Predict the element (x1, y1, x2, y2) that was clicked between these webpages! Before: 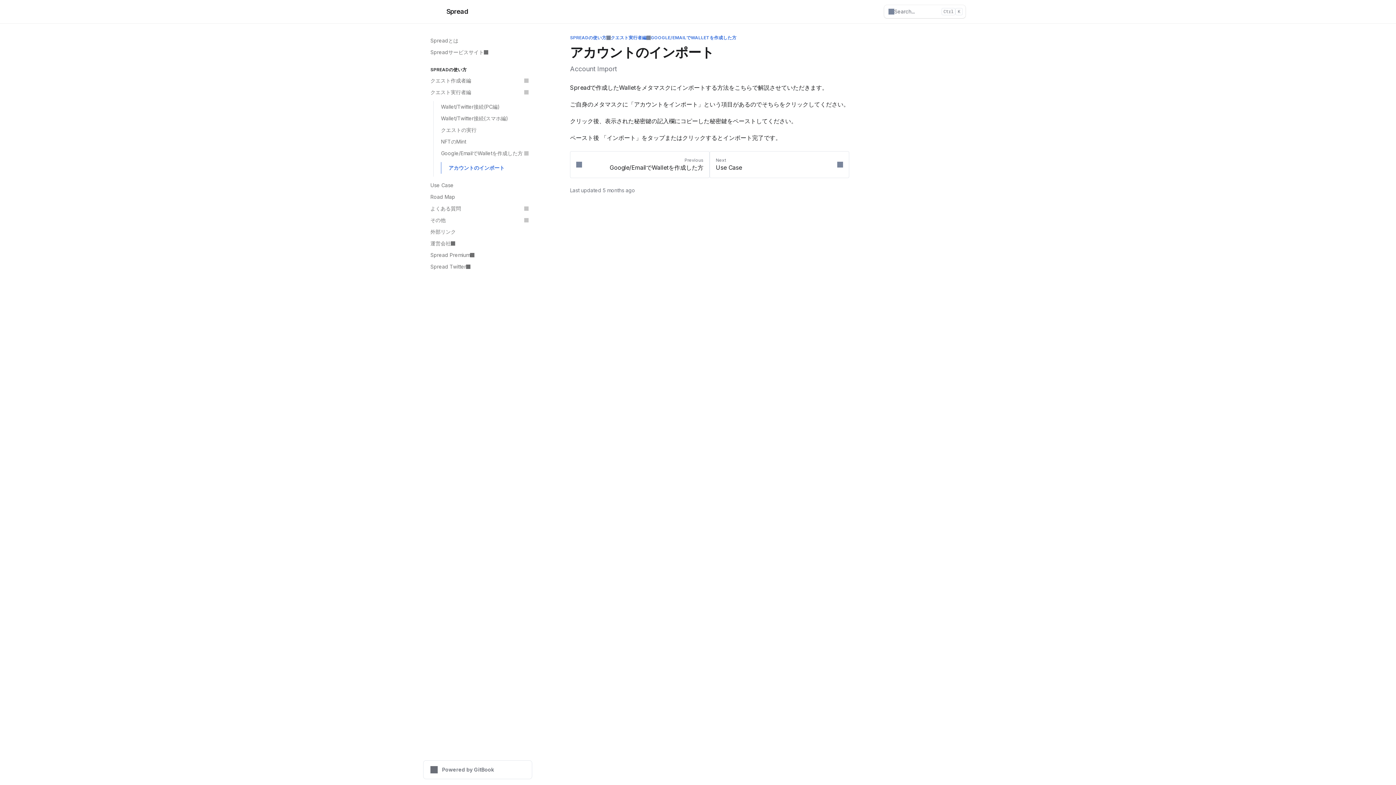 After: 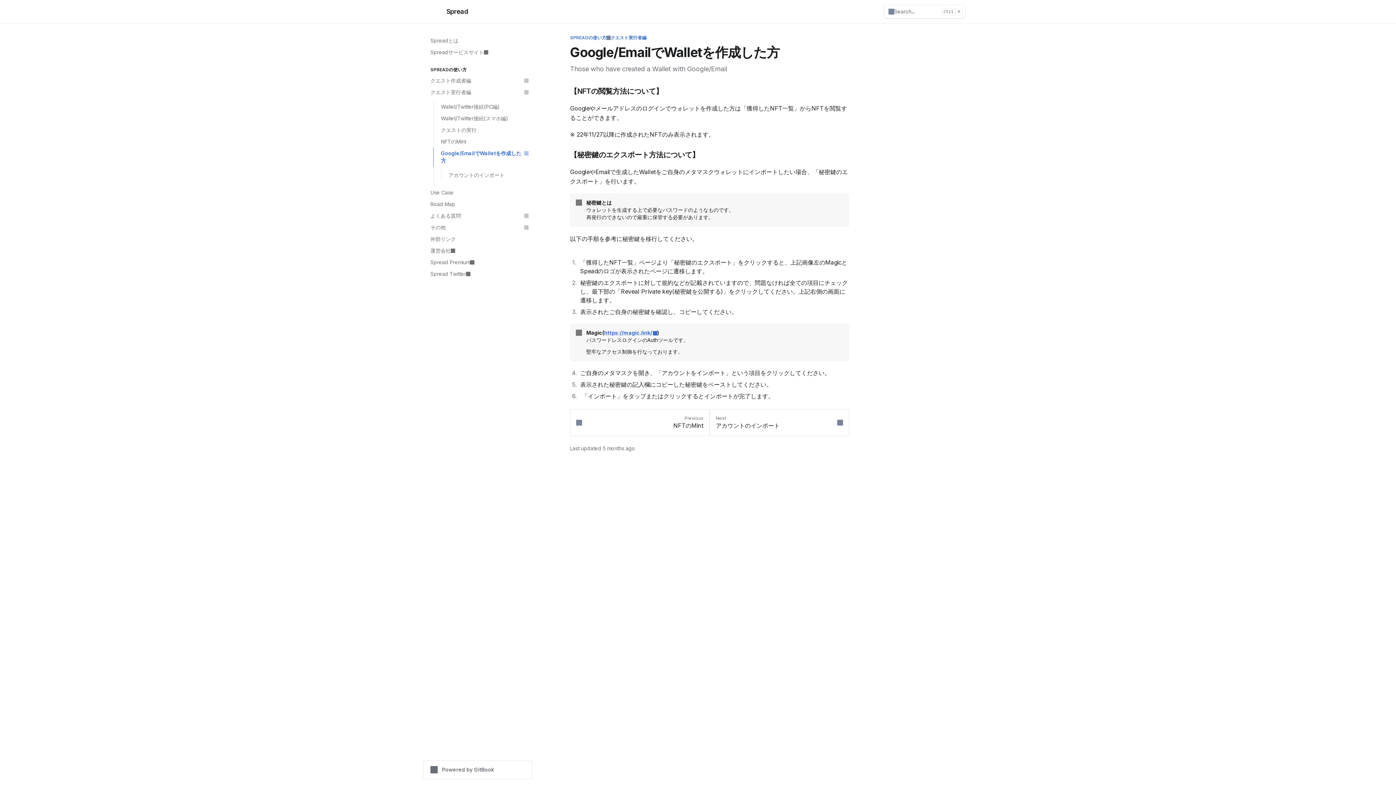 Action: label: Previous
Google/EmailでWalletを作成した方 bbox: (570, 151, 709, 178)